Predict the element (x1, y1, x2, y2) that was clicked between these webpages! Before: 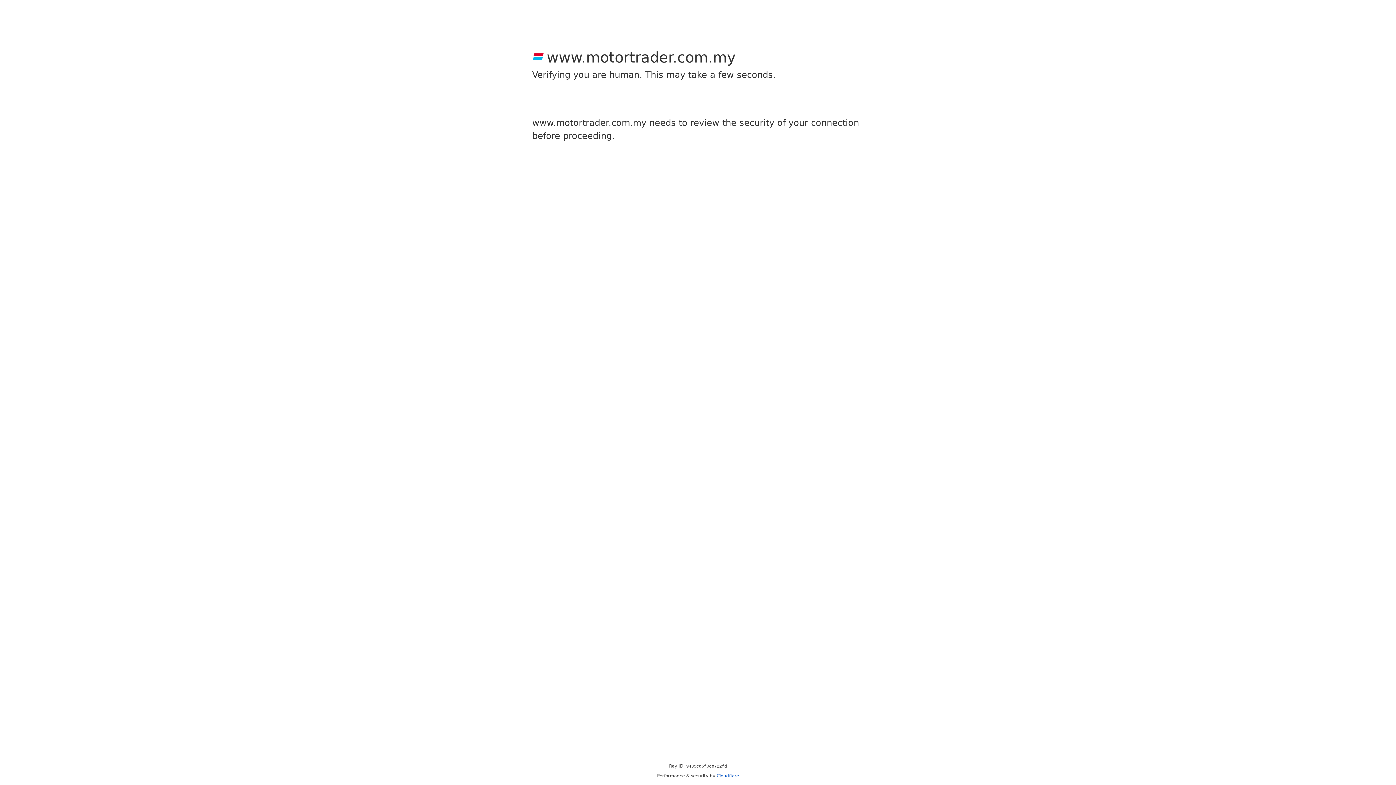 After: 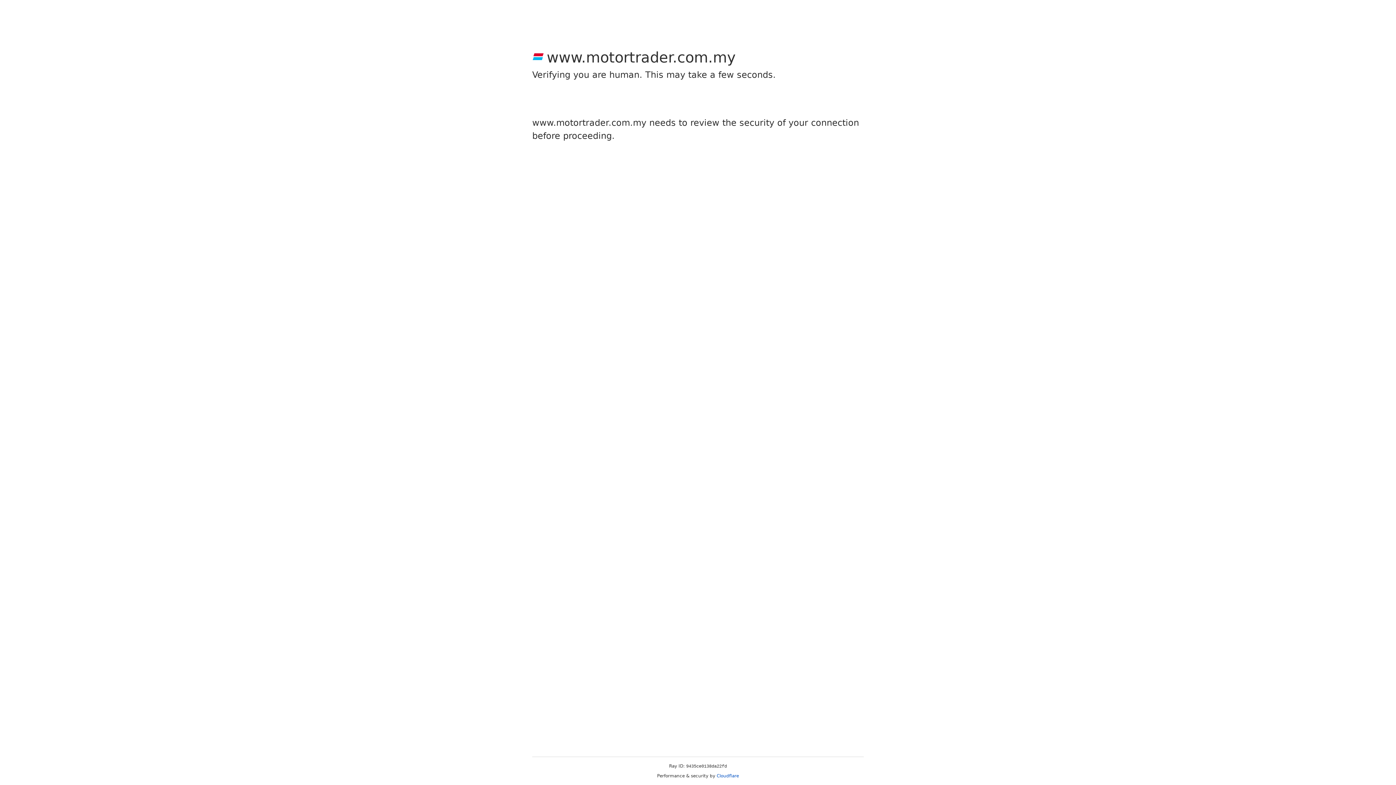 Action: label: Cloudflare bbox: (716, 773, 739, 778)